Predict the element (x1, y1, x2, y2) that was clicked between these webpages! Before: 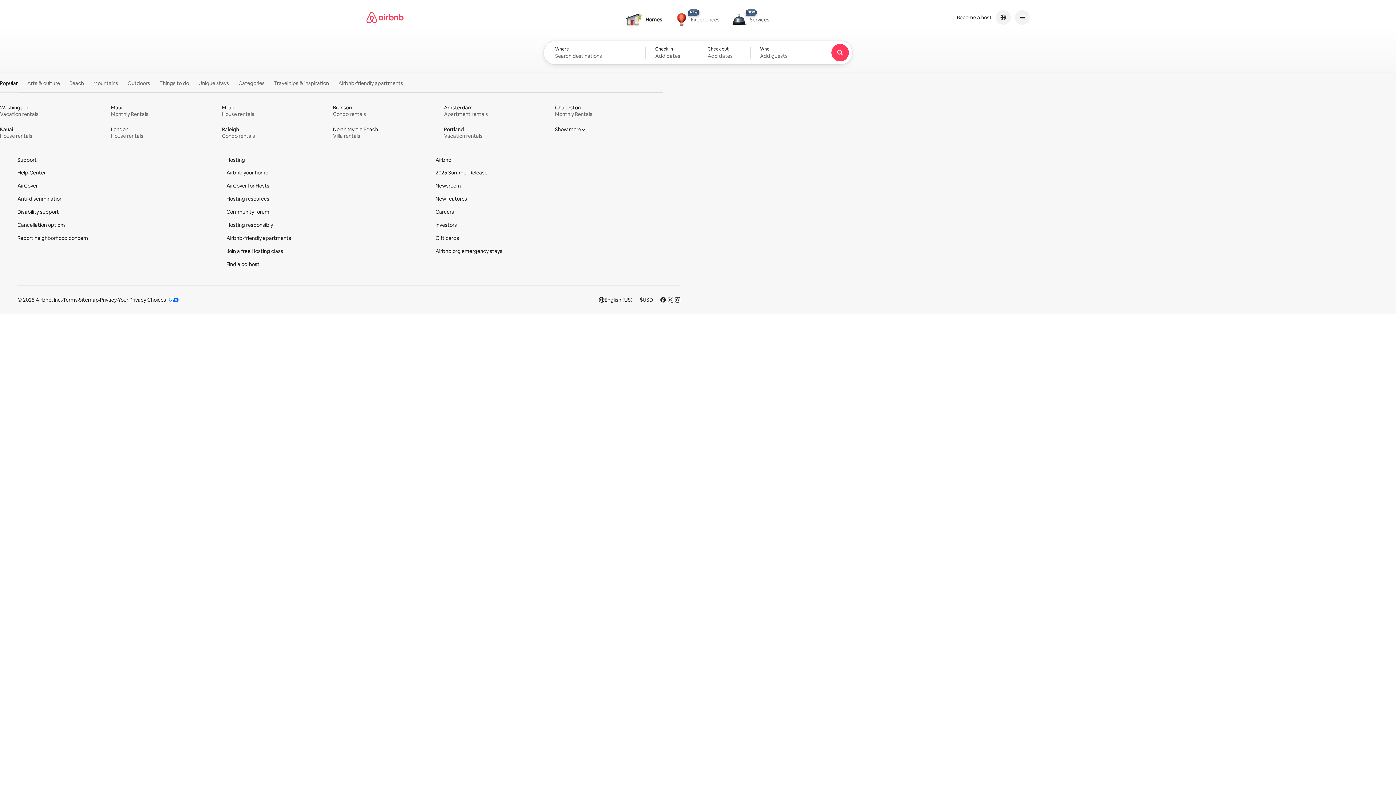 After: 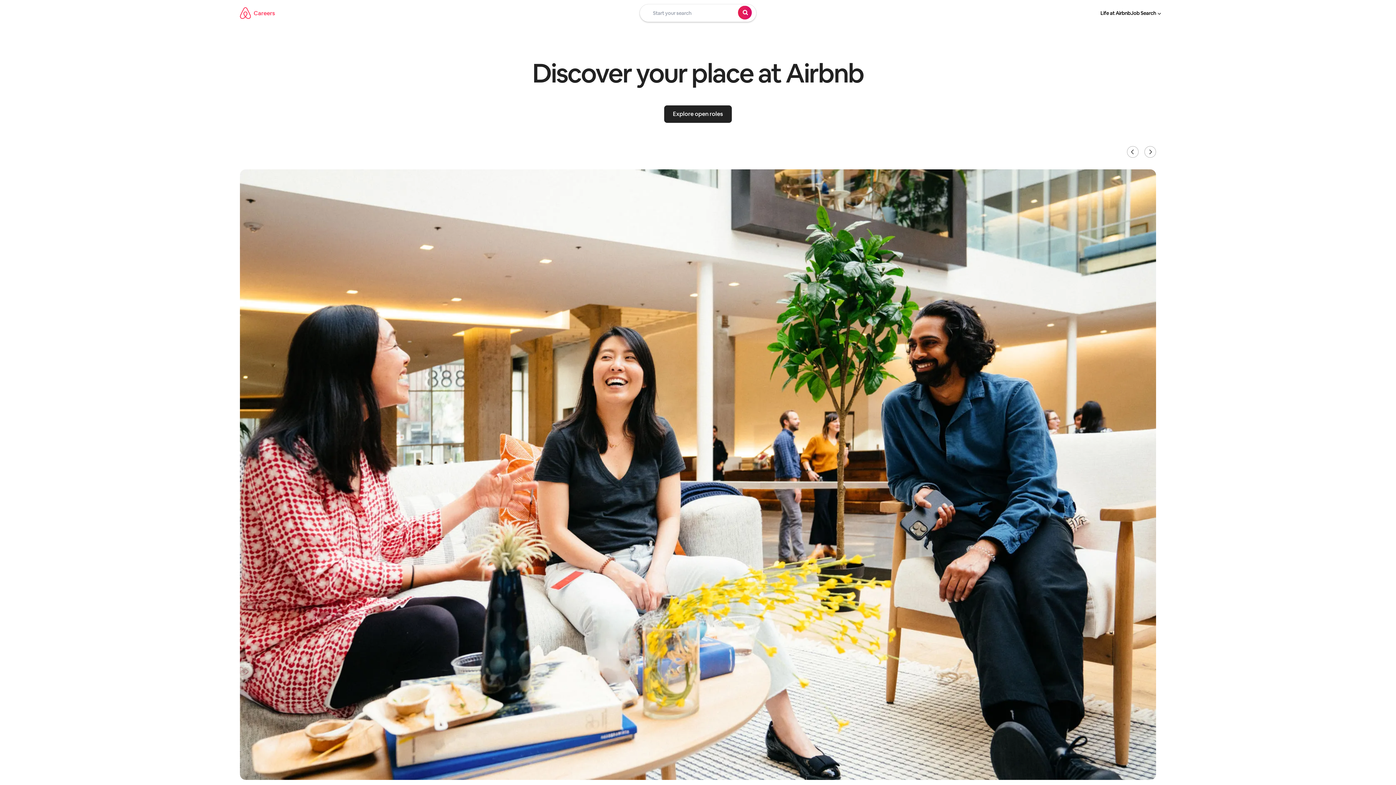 Action: bbox: (435, 208, 454, 215) label: Careers